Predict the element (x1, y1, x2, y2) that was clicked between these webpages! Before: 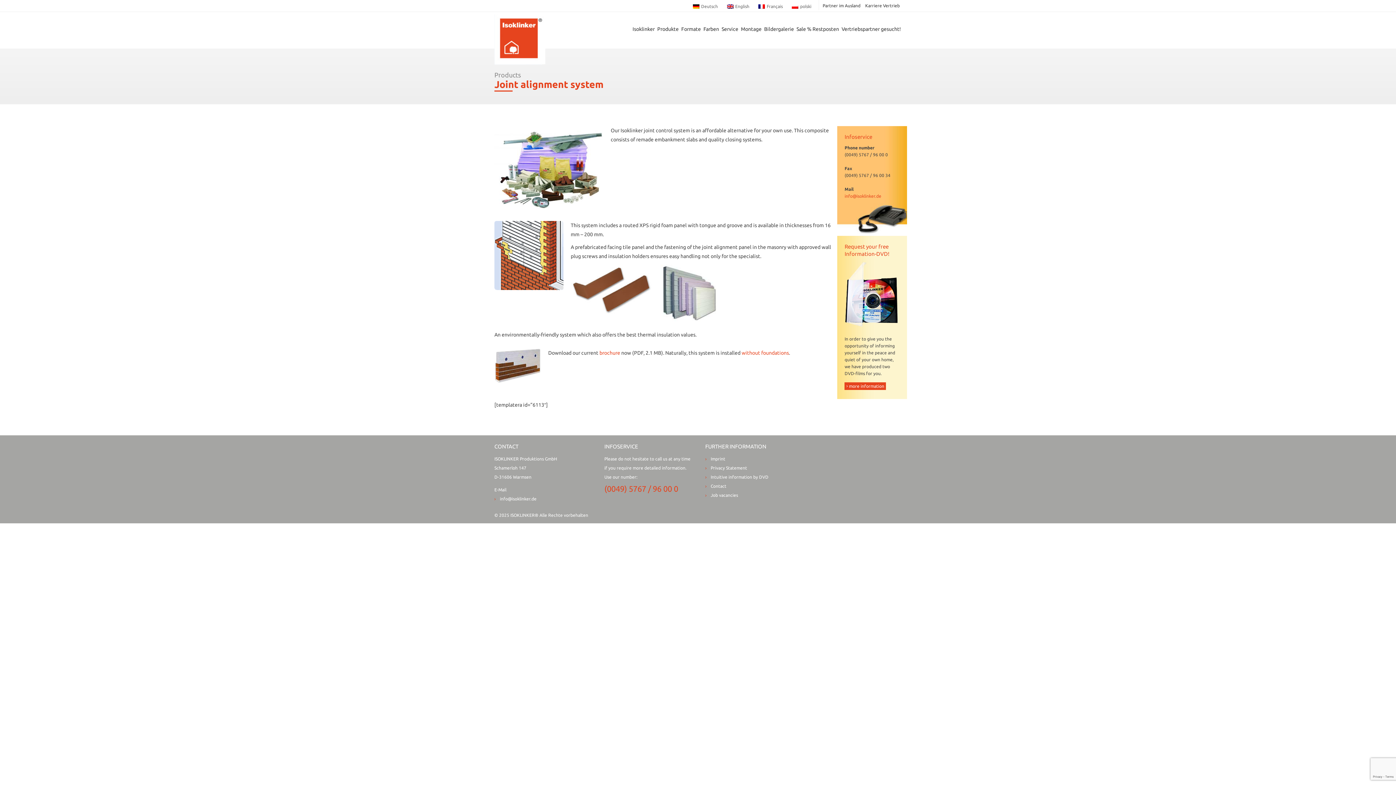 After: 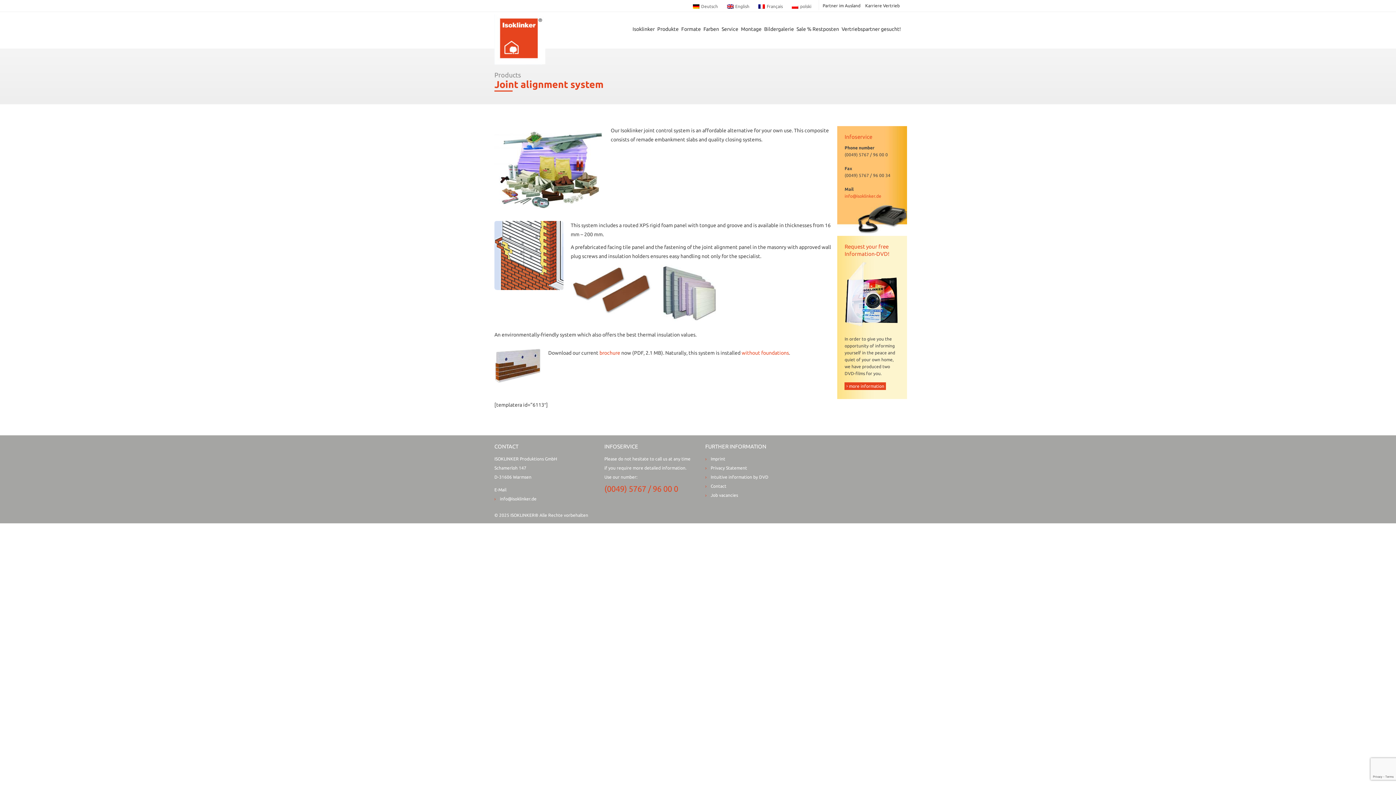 Action: bbox: (500, 496, 536, 501) label: info@isoklinker.de